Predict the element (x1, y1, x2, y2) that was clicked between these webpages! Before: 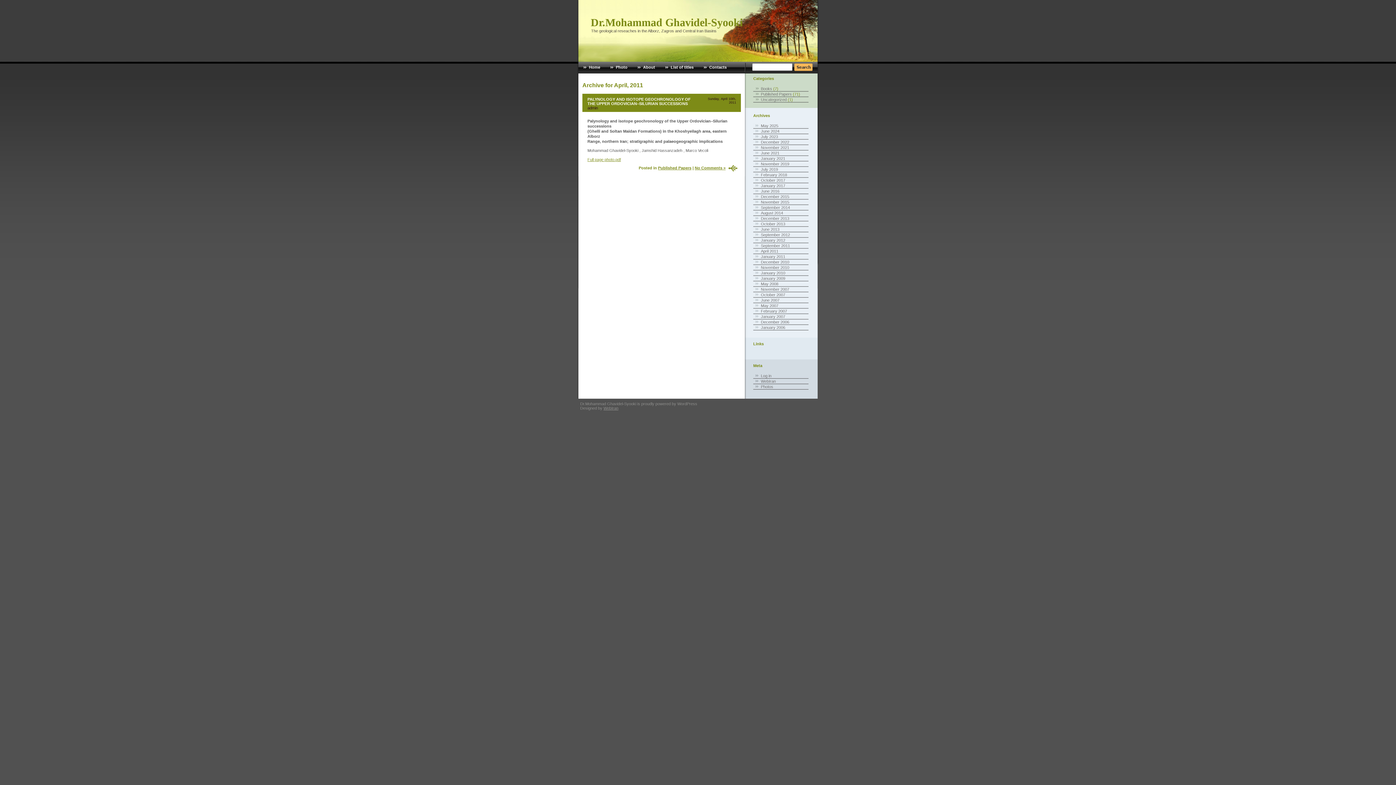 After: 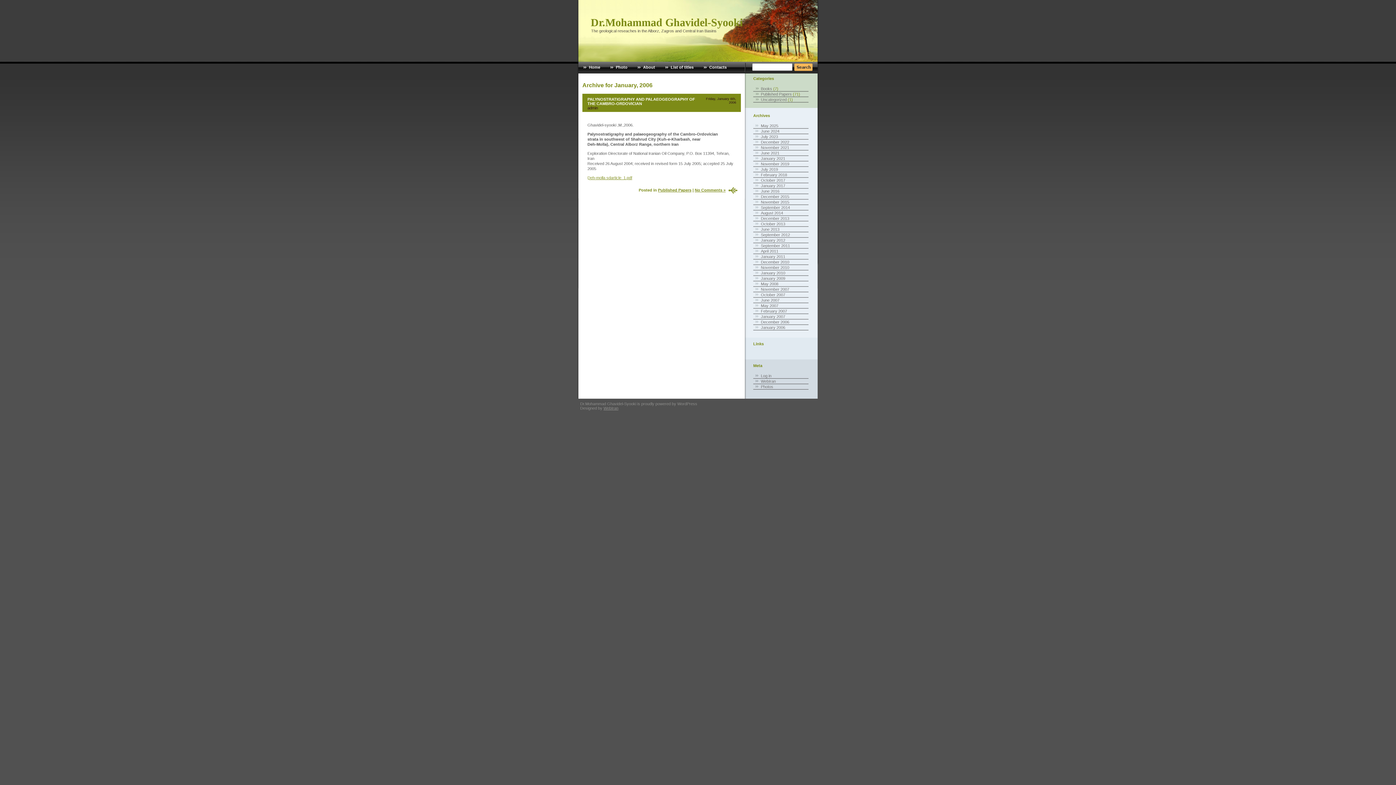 Action: bbox: (753, 325, 785, 329) label: January 2006